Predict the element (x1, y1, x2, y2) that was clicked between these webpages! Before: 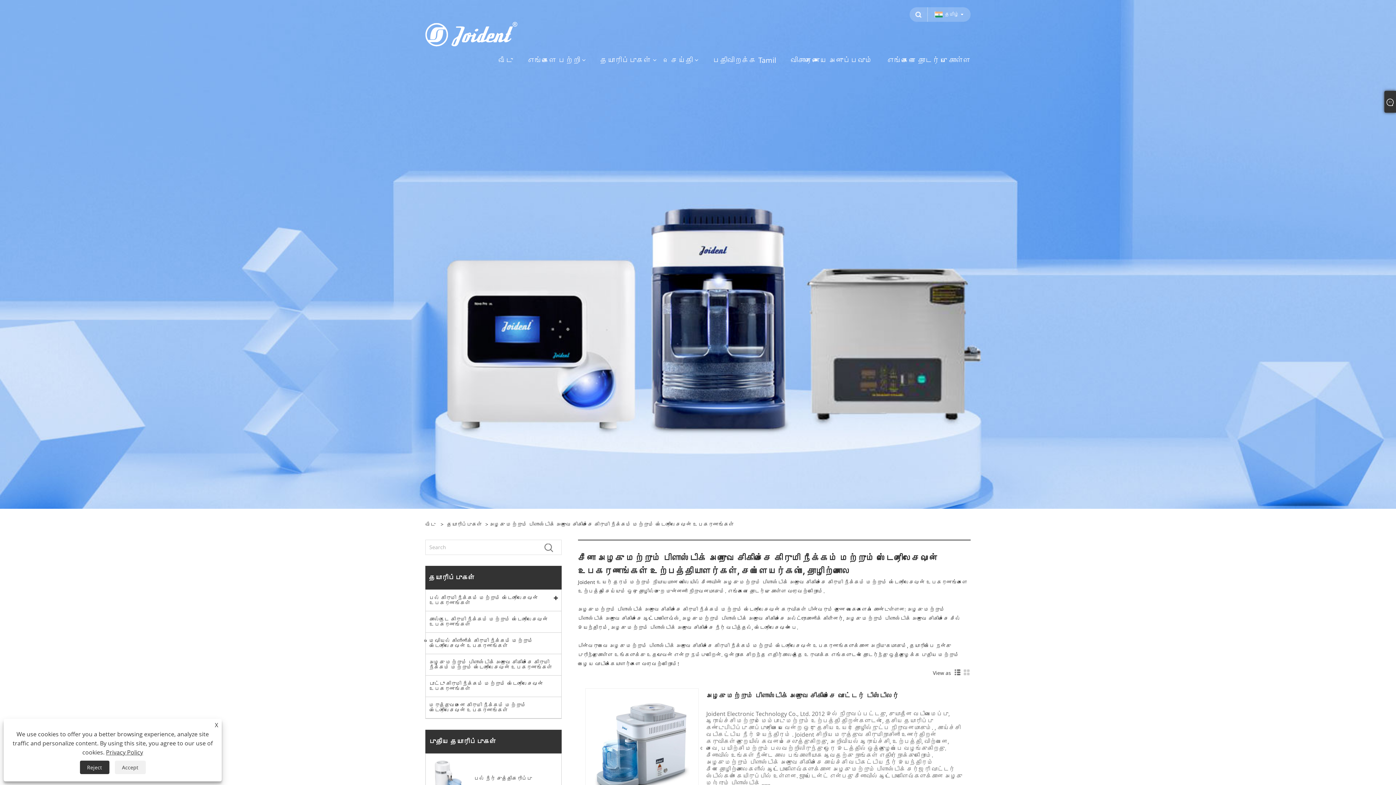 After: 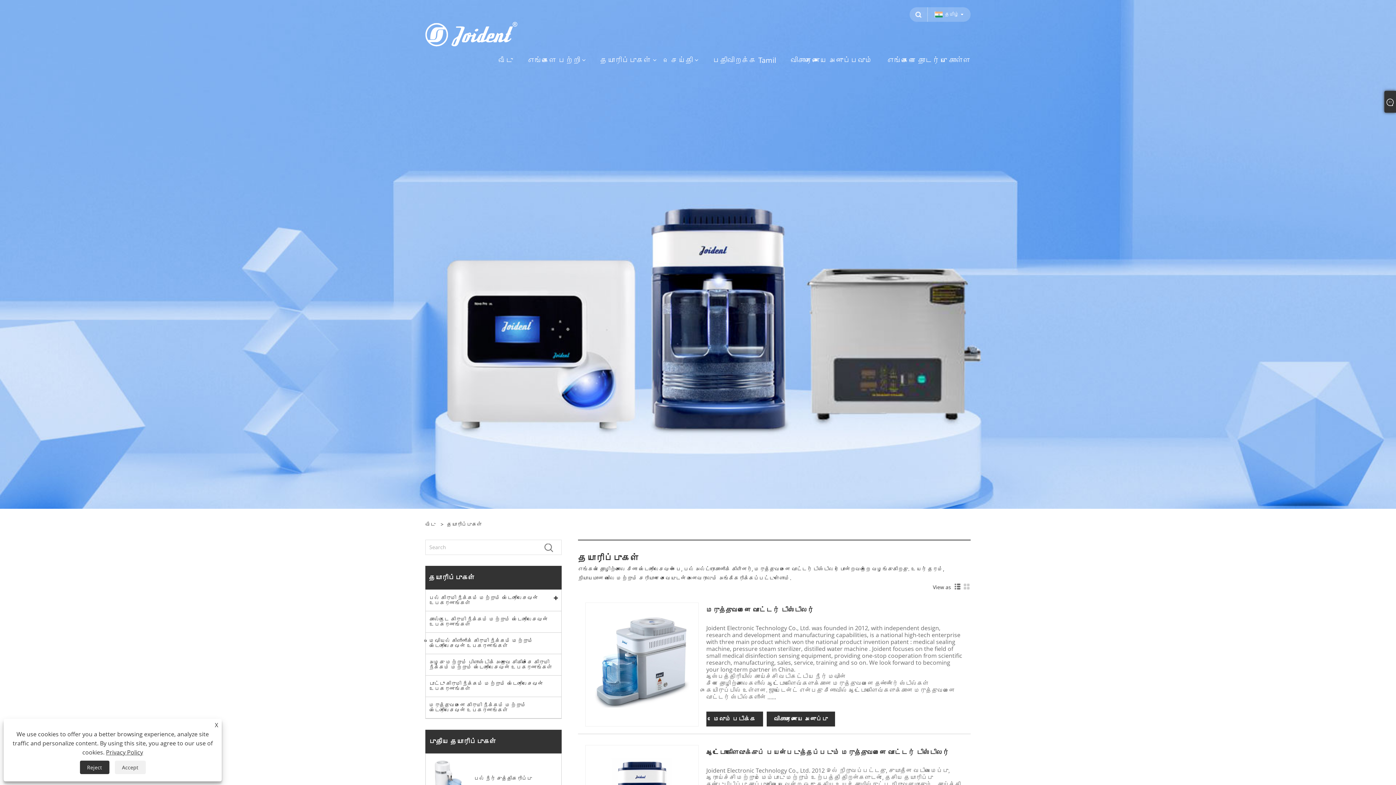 Action: bbox: (446, 520, 484, 529) label: தயாரிப்புகள்